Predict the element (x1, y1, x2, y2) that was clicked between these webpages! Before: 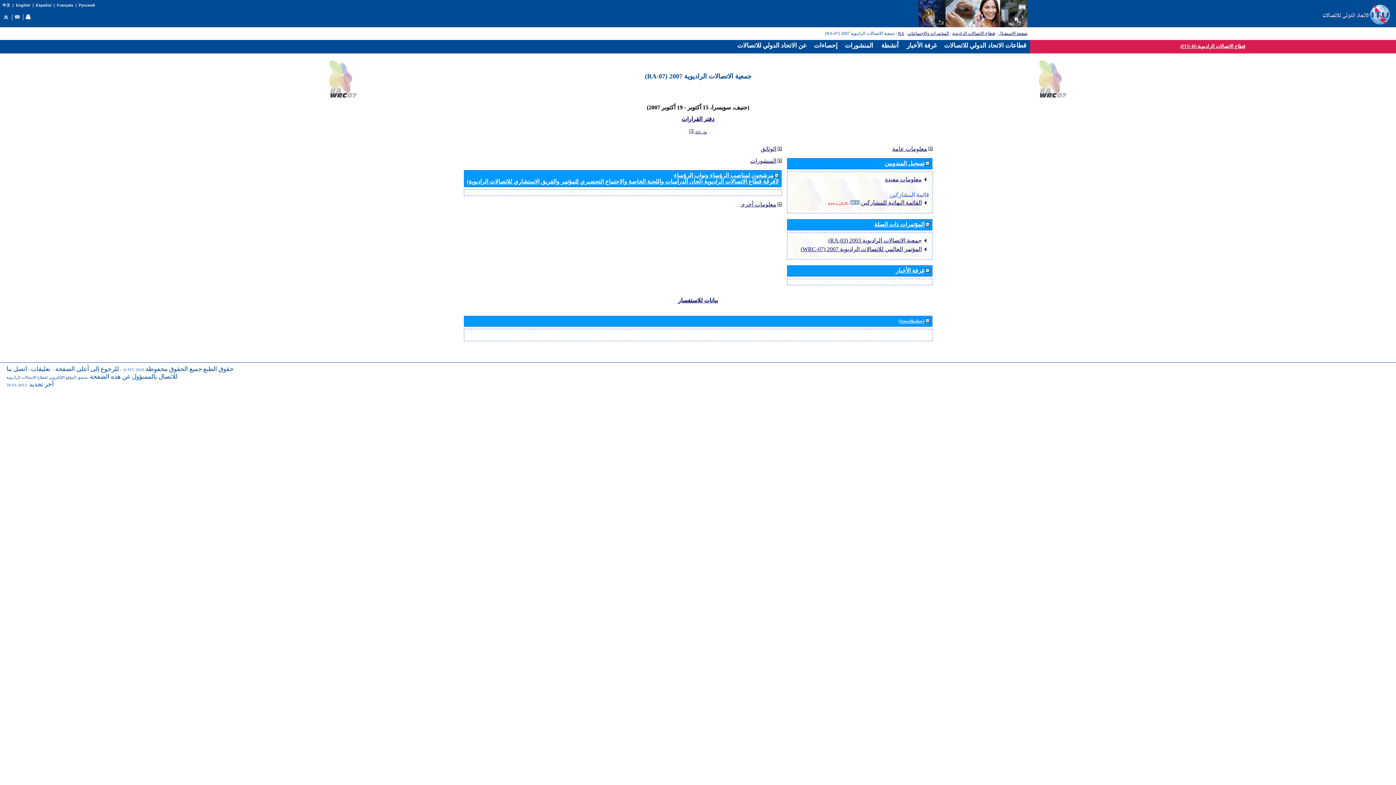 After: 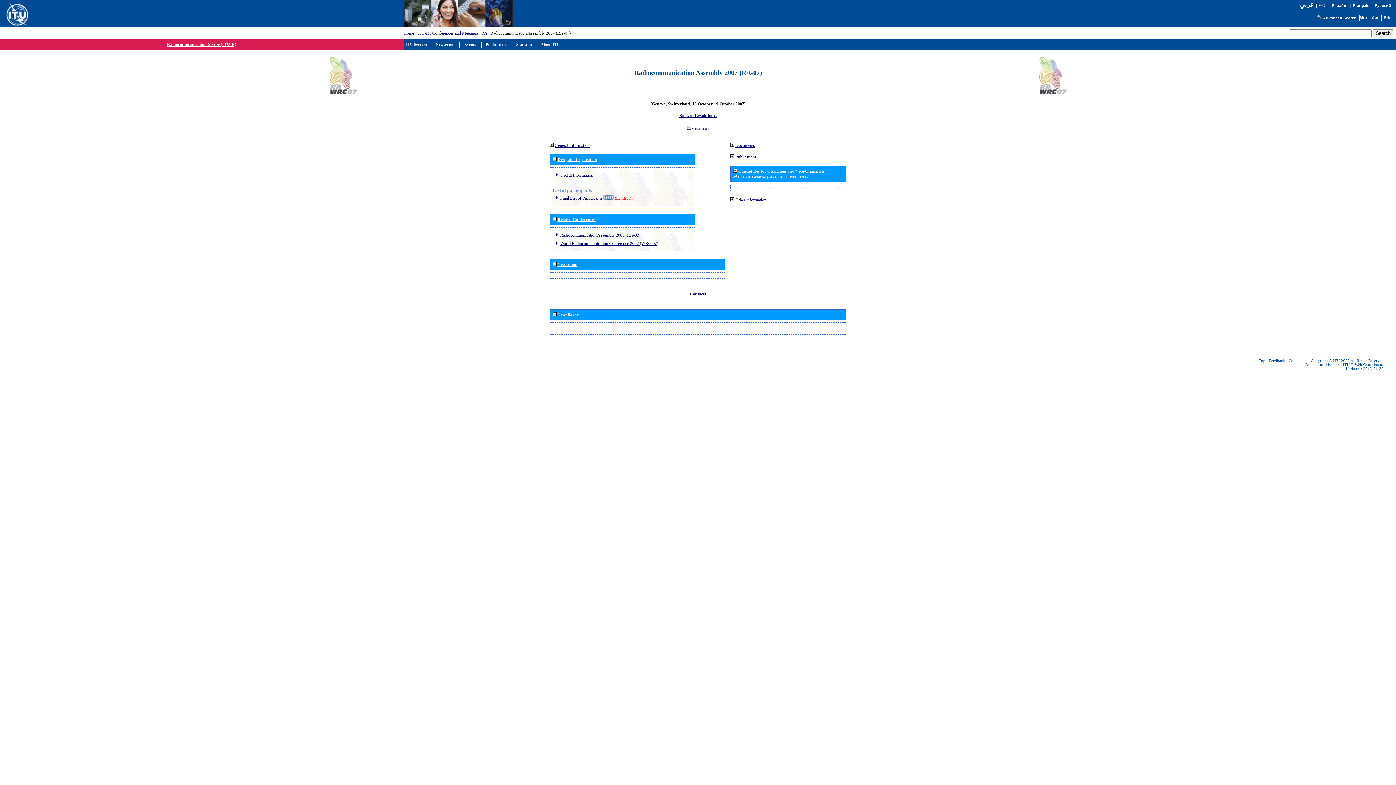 Action: label: English bbox: (15, 2, 30, 7)